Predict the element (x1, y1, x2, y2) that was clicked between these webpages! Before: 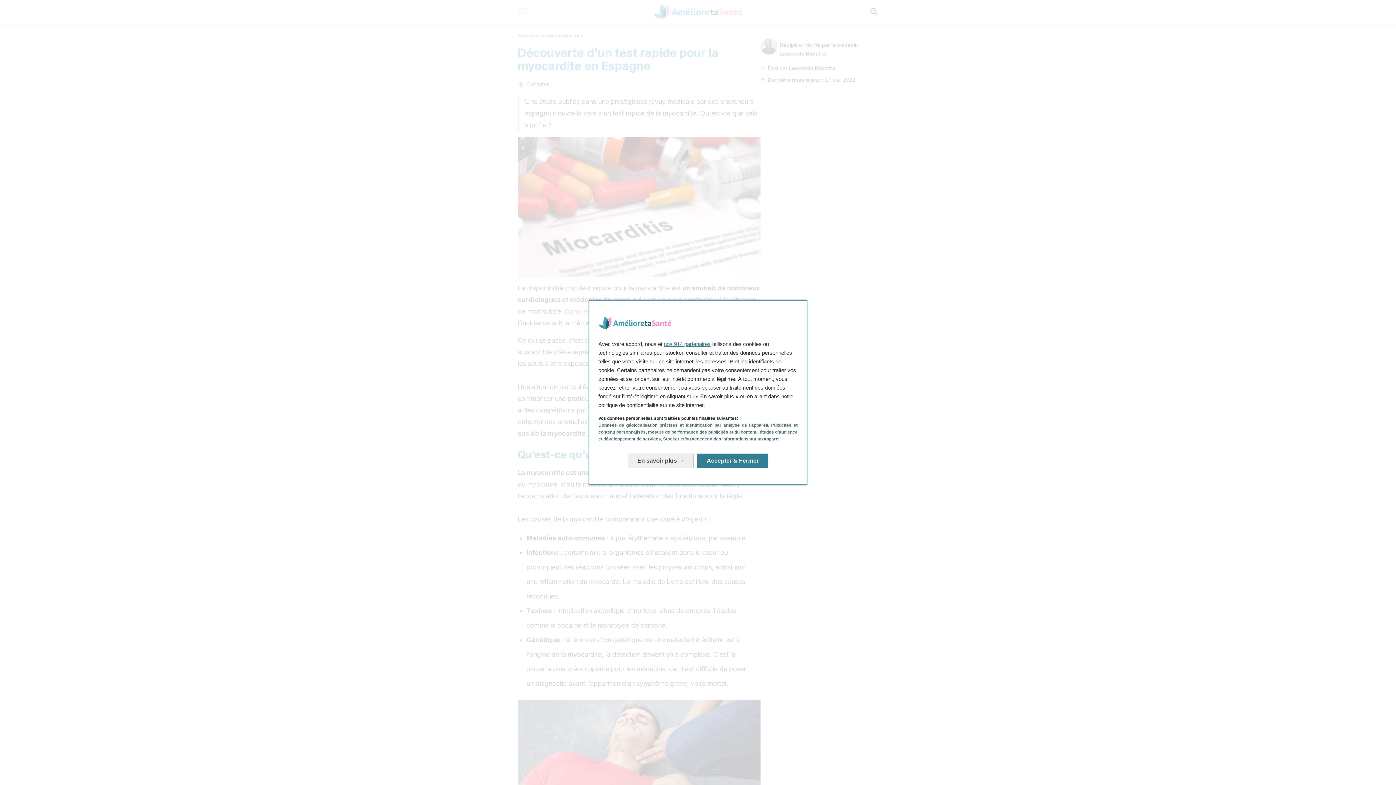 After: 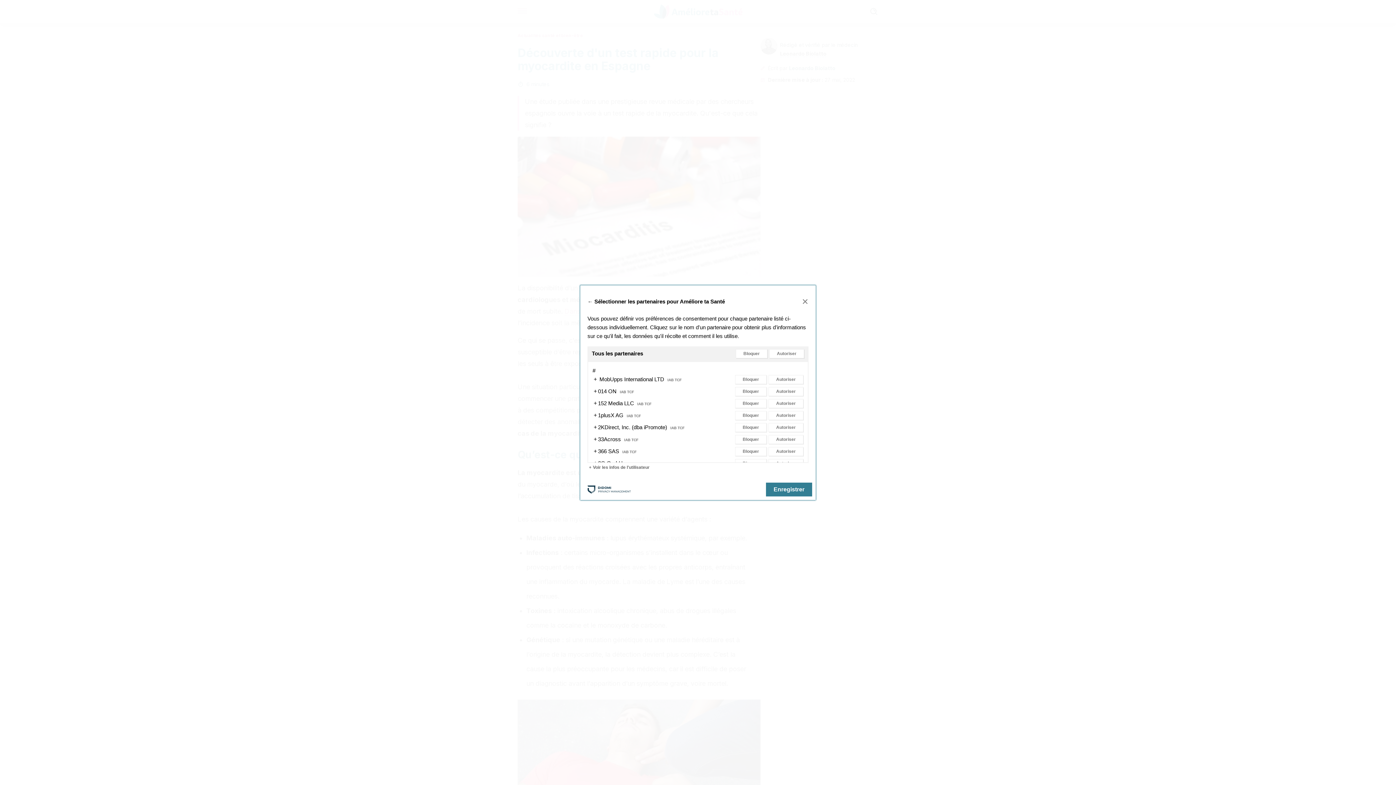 Action: bbox: (664, 335, 710, 341) label: nos 914 partenaires